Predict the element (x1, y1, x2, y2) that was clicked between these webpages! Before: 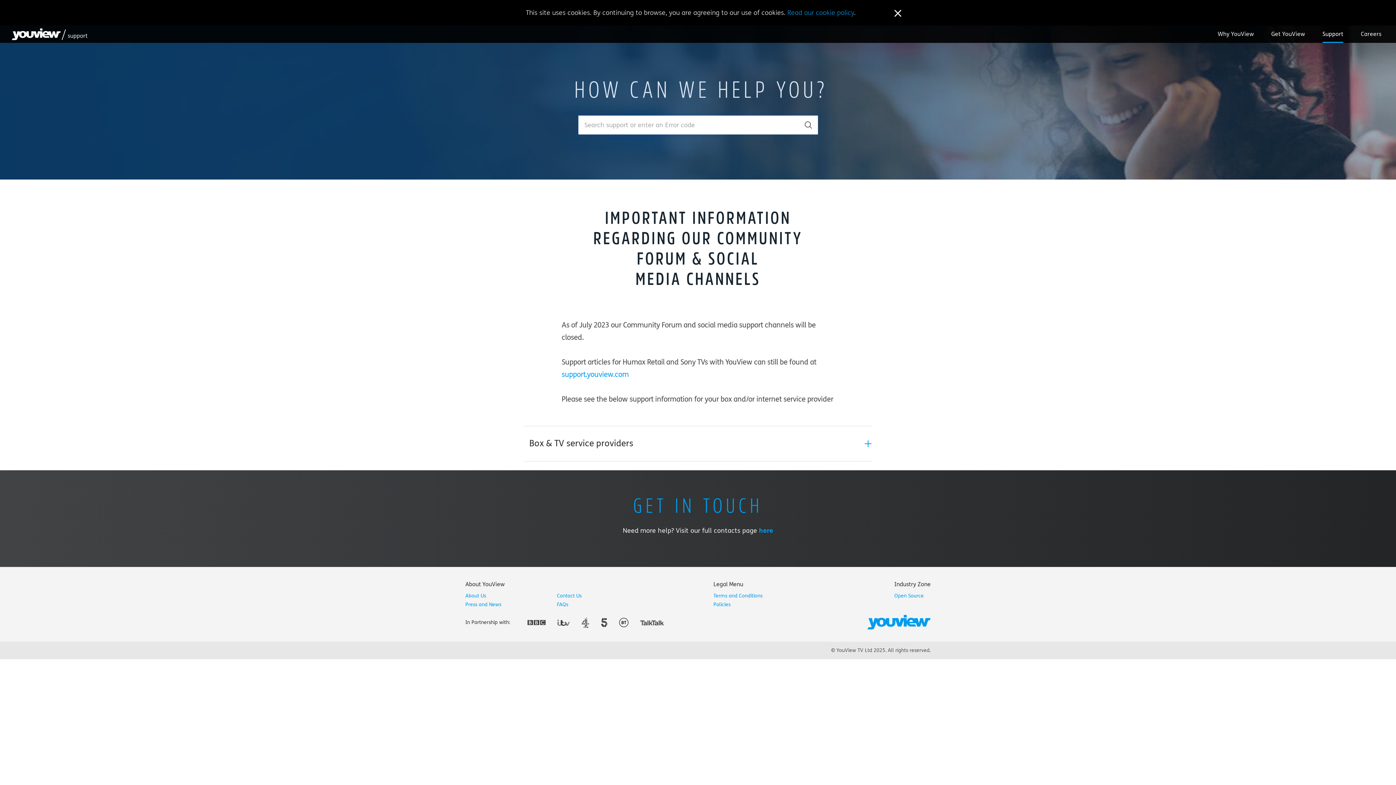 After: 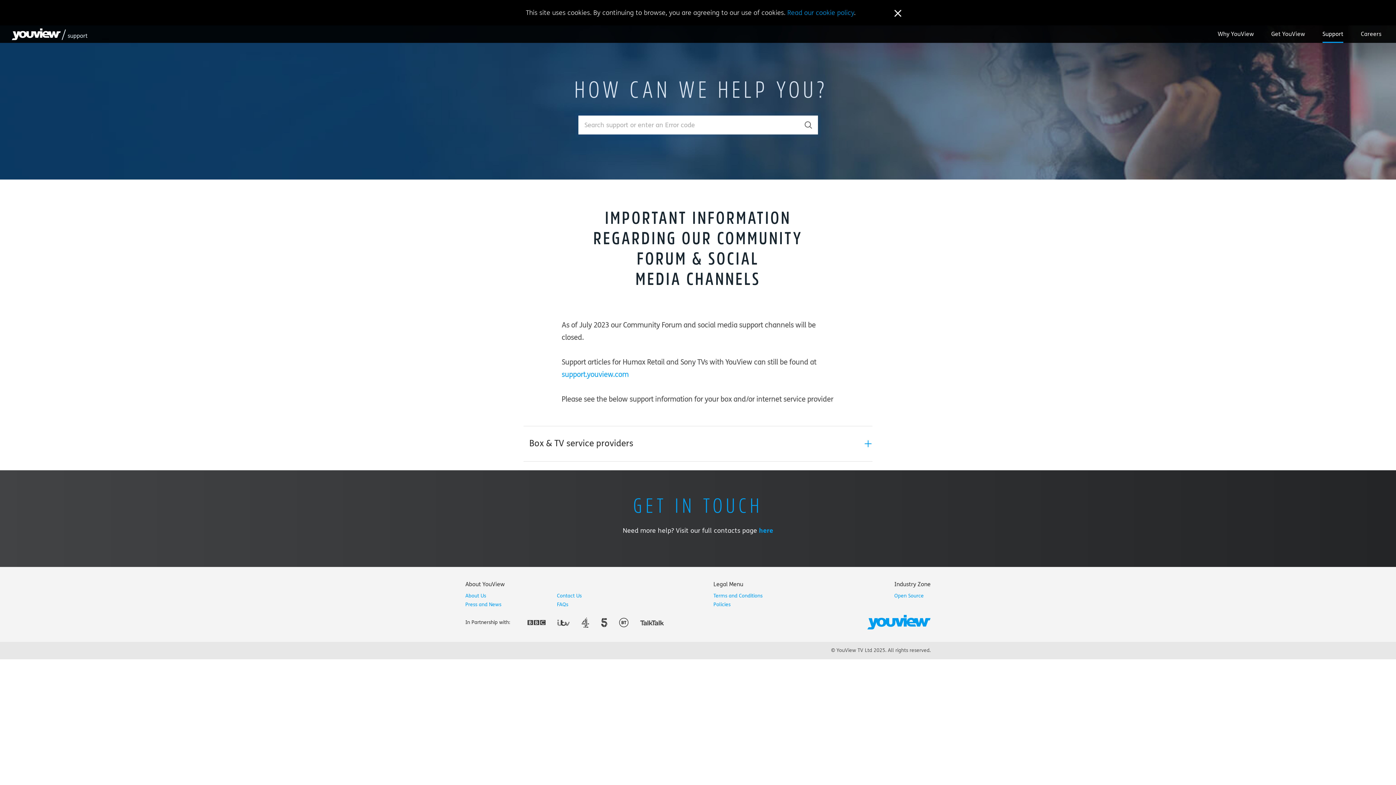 Action: bbox: (557, 660, 569, 666)